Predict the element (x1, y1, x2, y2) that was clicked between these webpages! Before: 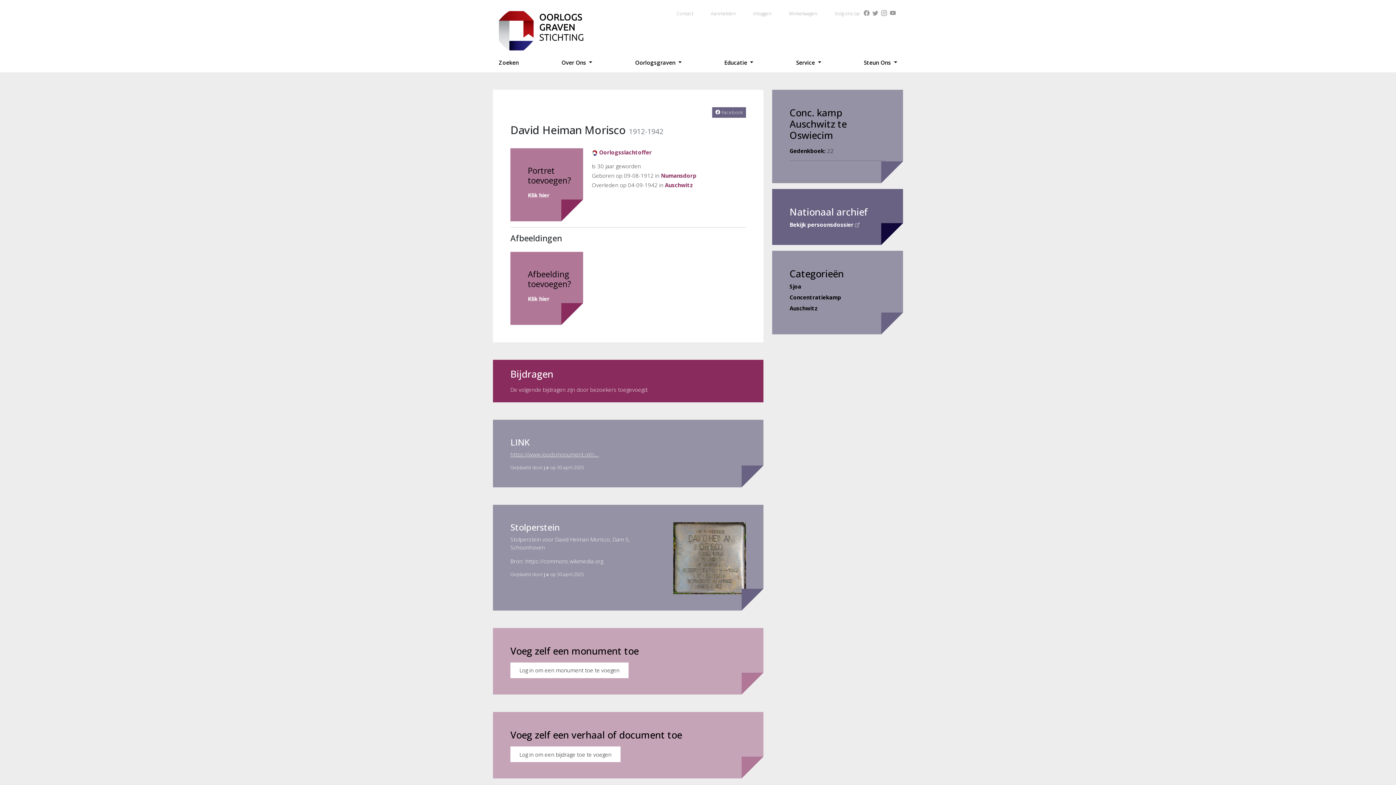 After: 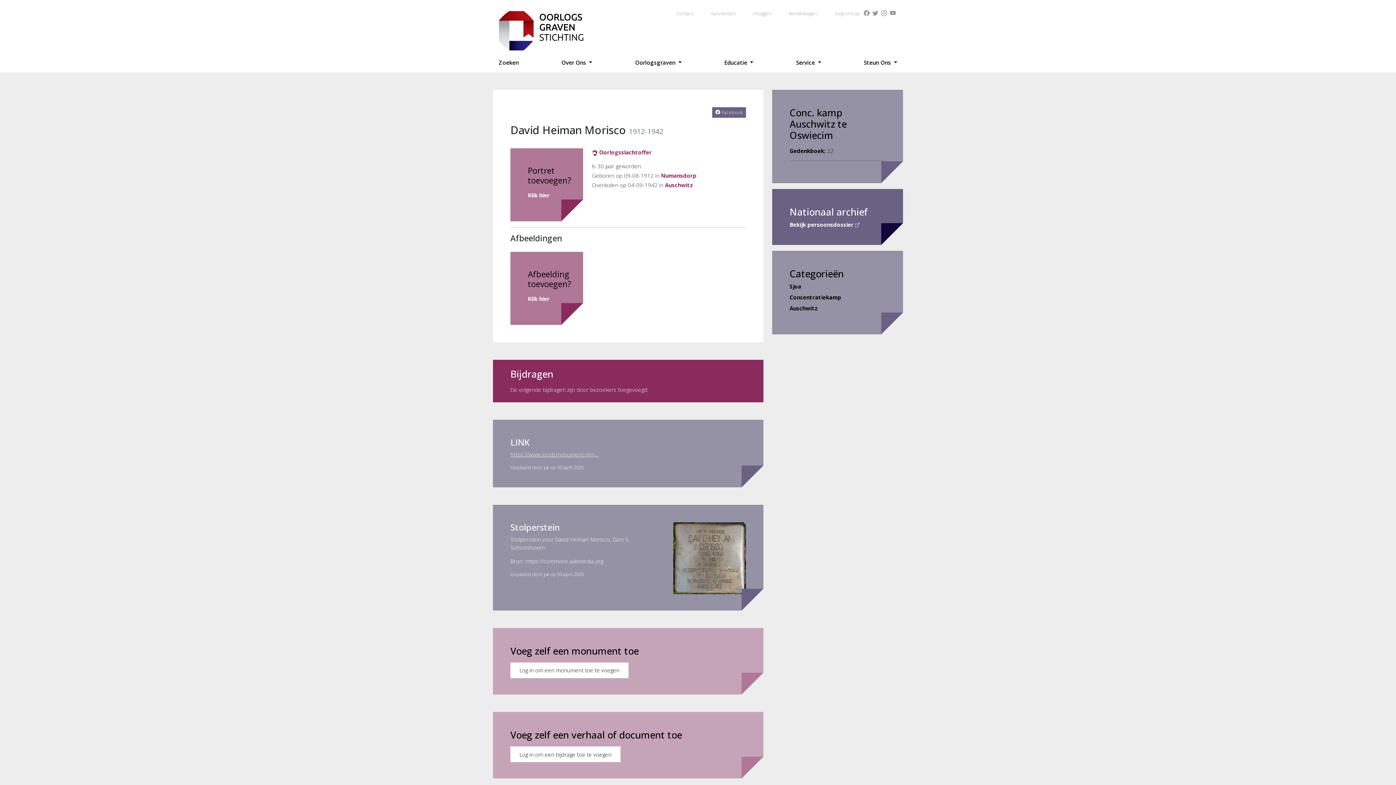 Action: label: Bekijk persoonsdossier  bbox: (789, 221, 859, 228)